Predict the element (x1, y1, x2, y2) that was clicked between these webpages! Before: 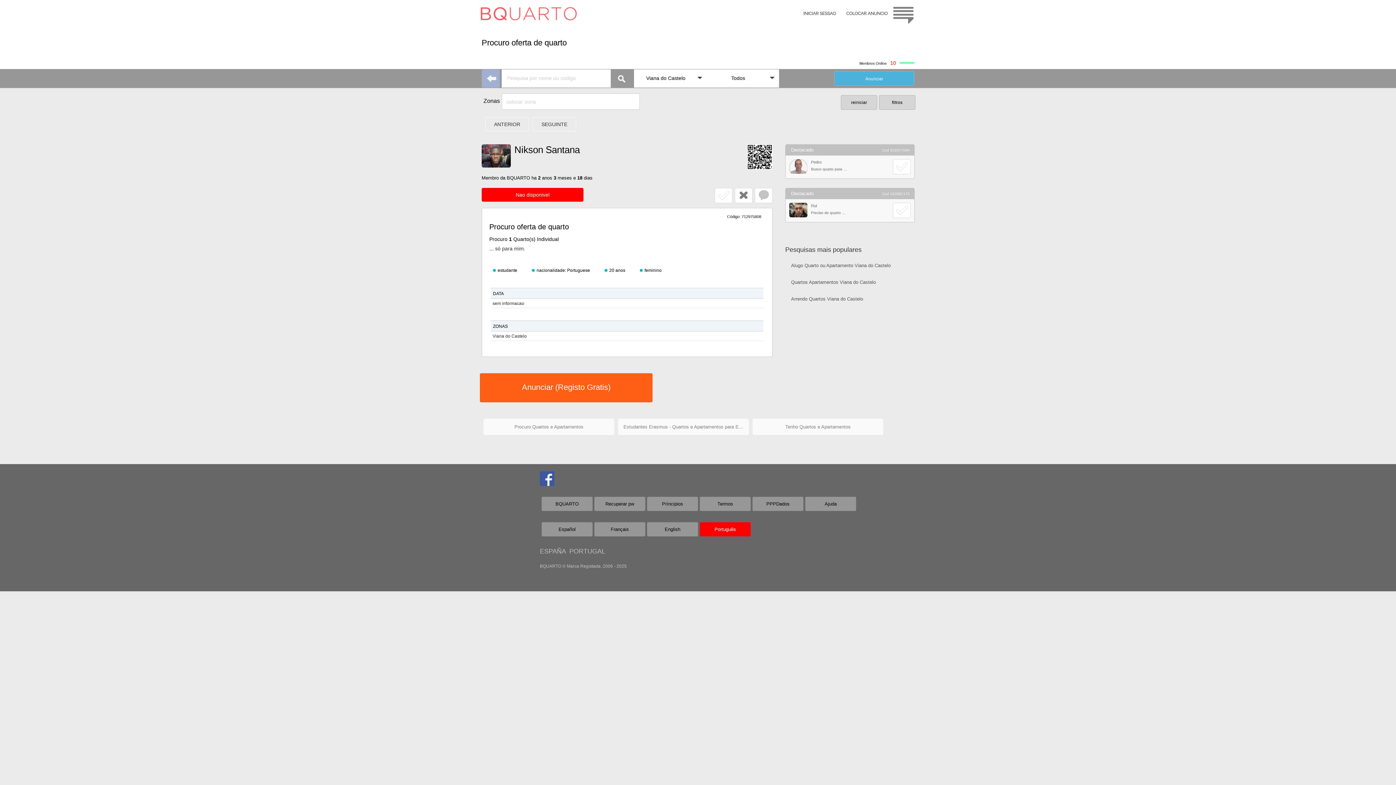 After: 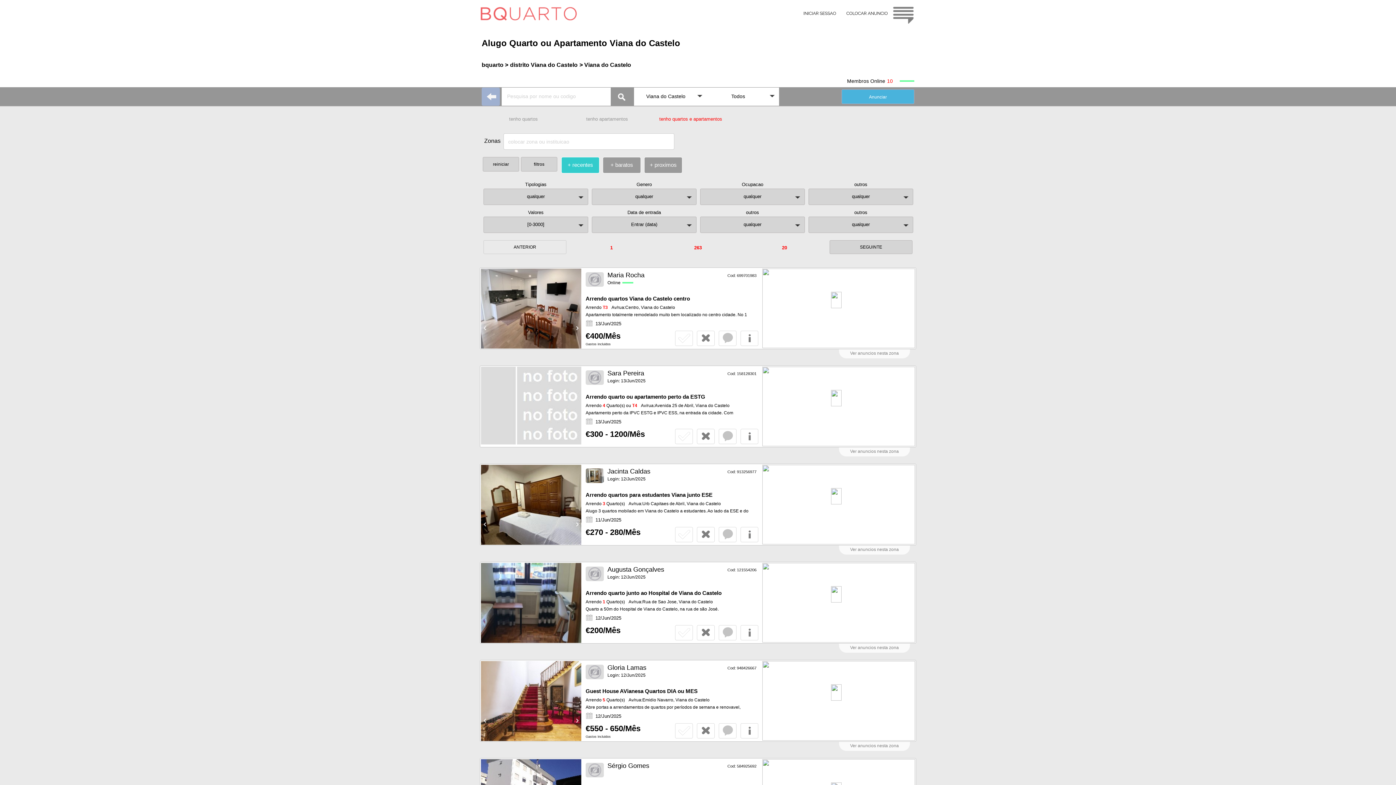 Action: bbox: (785, 257, 916, 273) label: Alugo Quarto ou Apartamento Viana do Castelo